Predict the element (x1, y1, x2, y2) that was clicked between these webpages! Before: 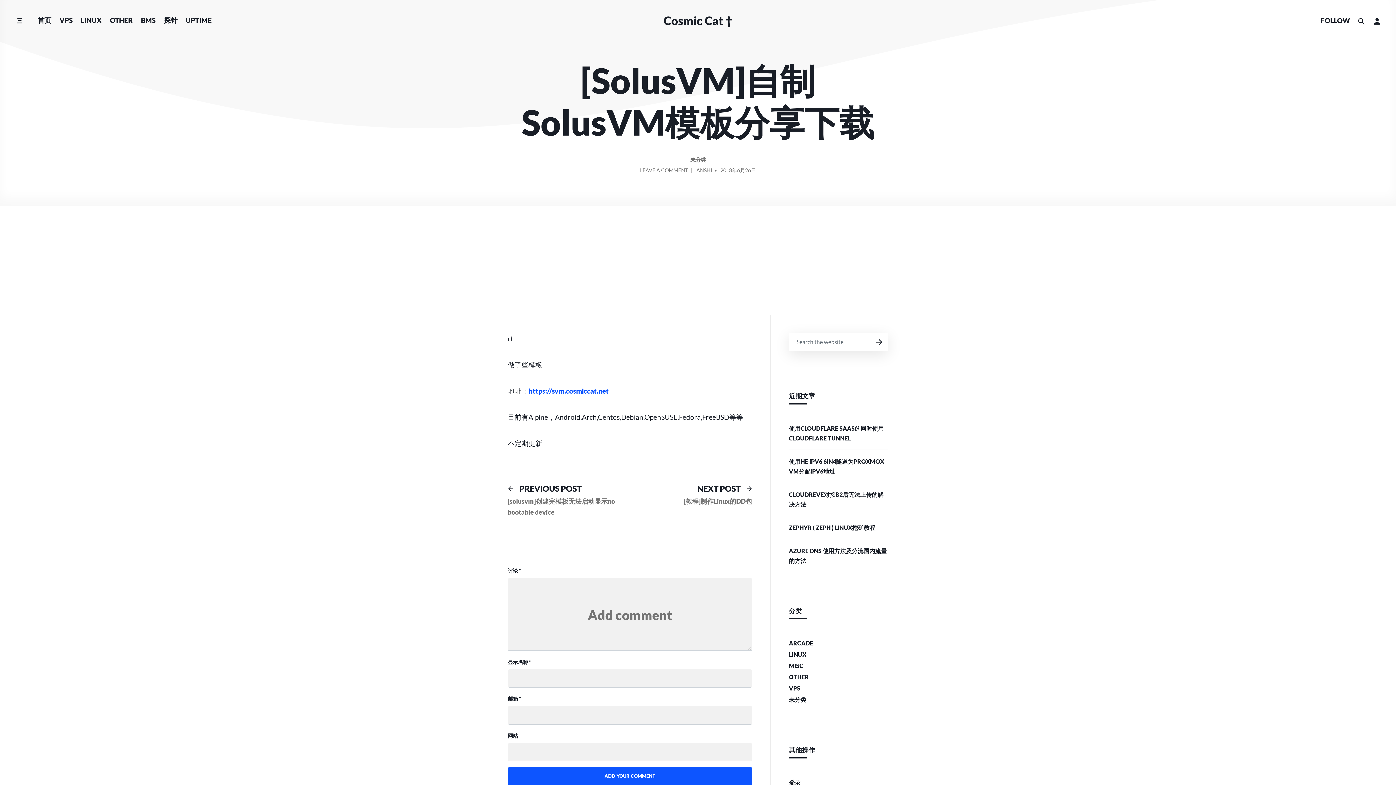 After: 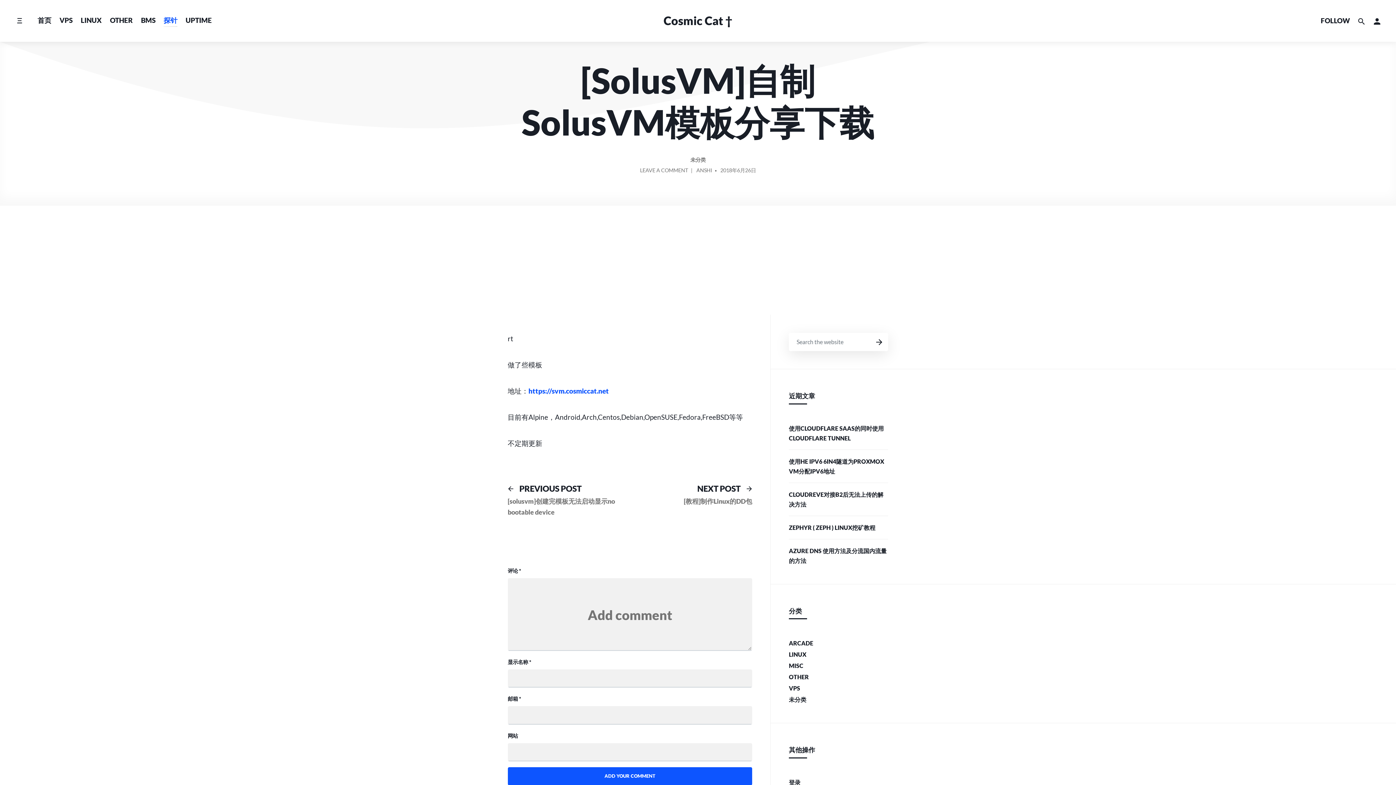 Action: label: 探针 bbox: (159, 11, 181, 29)